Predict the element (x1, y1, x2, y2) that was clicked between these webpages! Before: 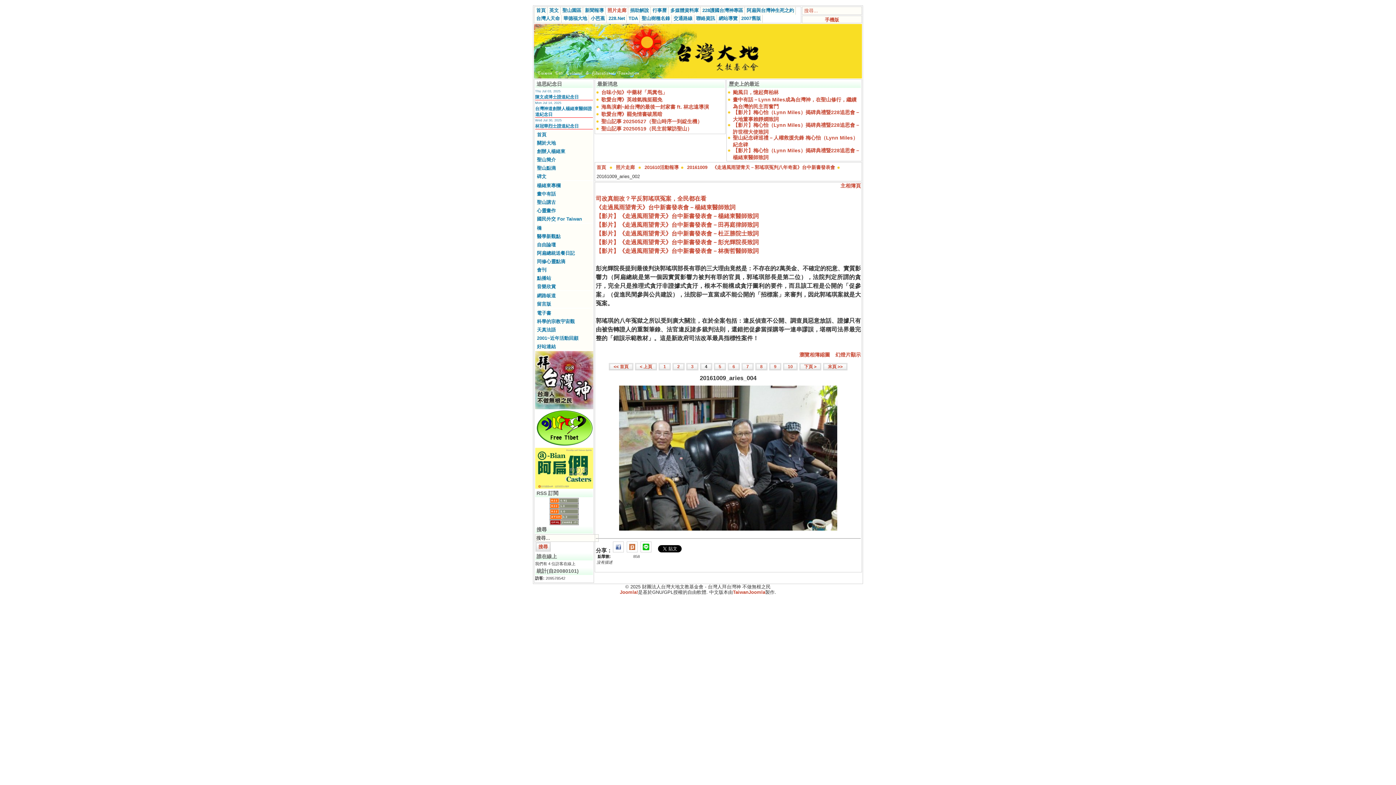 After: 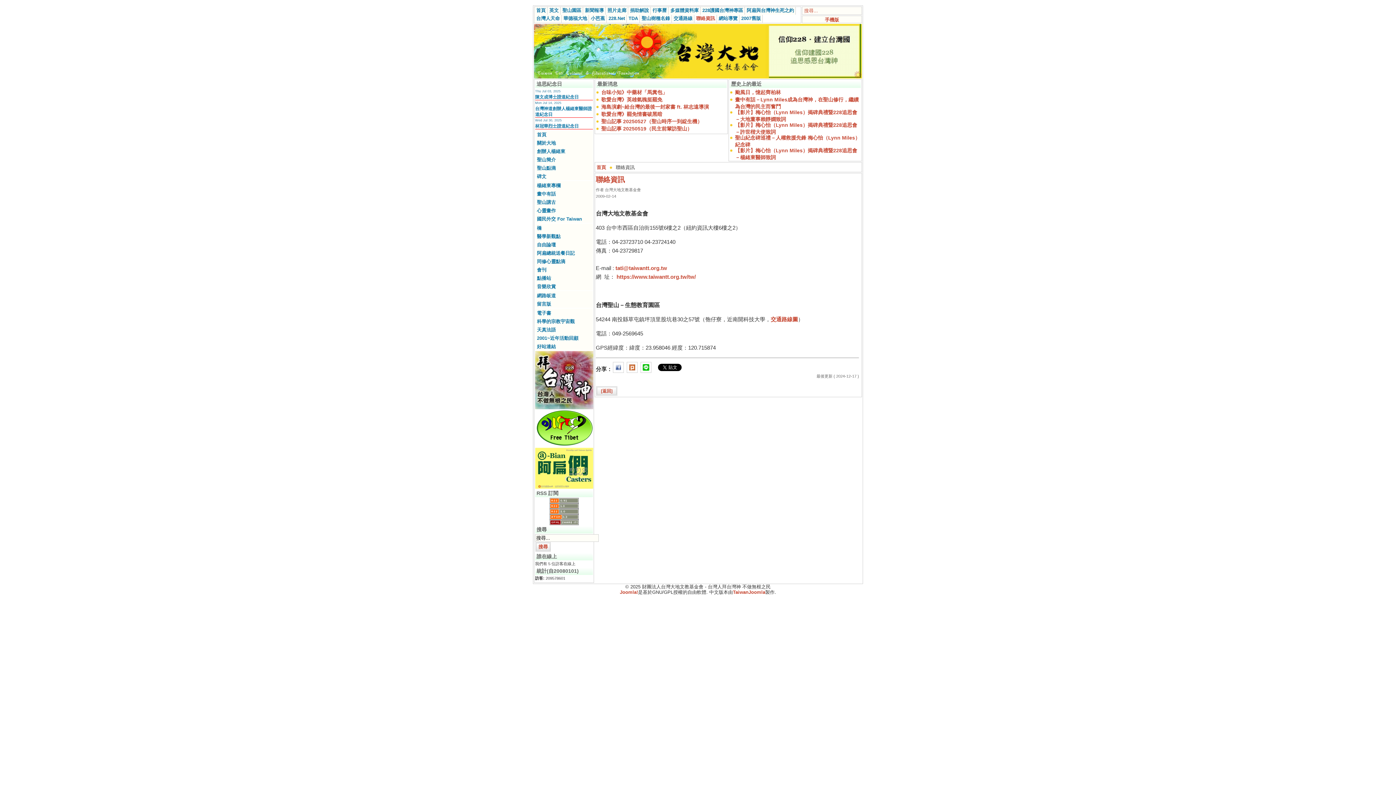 Action: bbox: (694, 14, 716, 22) label: 聯絡資訊